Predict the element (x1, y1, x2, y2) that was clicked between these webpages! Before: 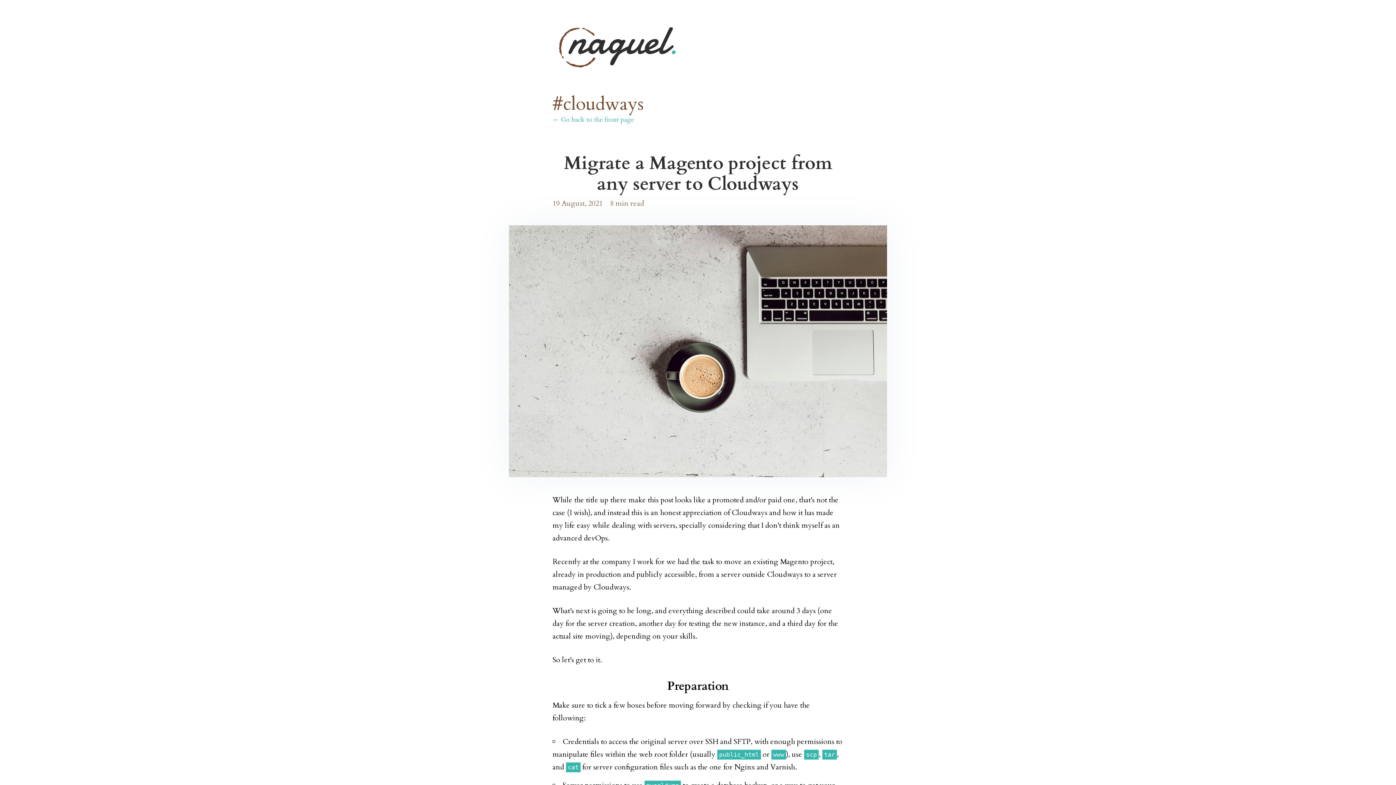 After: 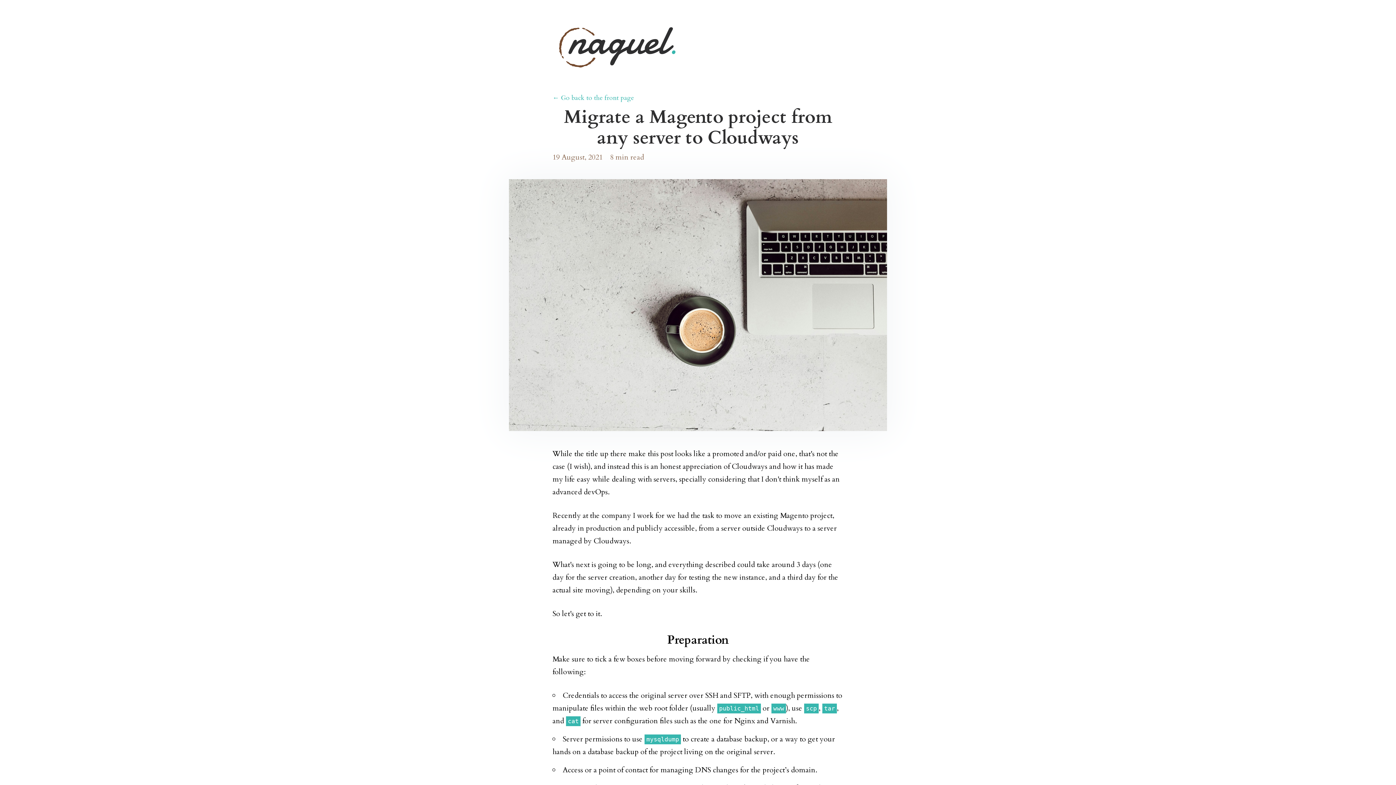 Action: bbox: (564, 150, 832, 196) label: Migrate a Magento project from any server to Cloudways